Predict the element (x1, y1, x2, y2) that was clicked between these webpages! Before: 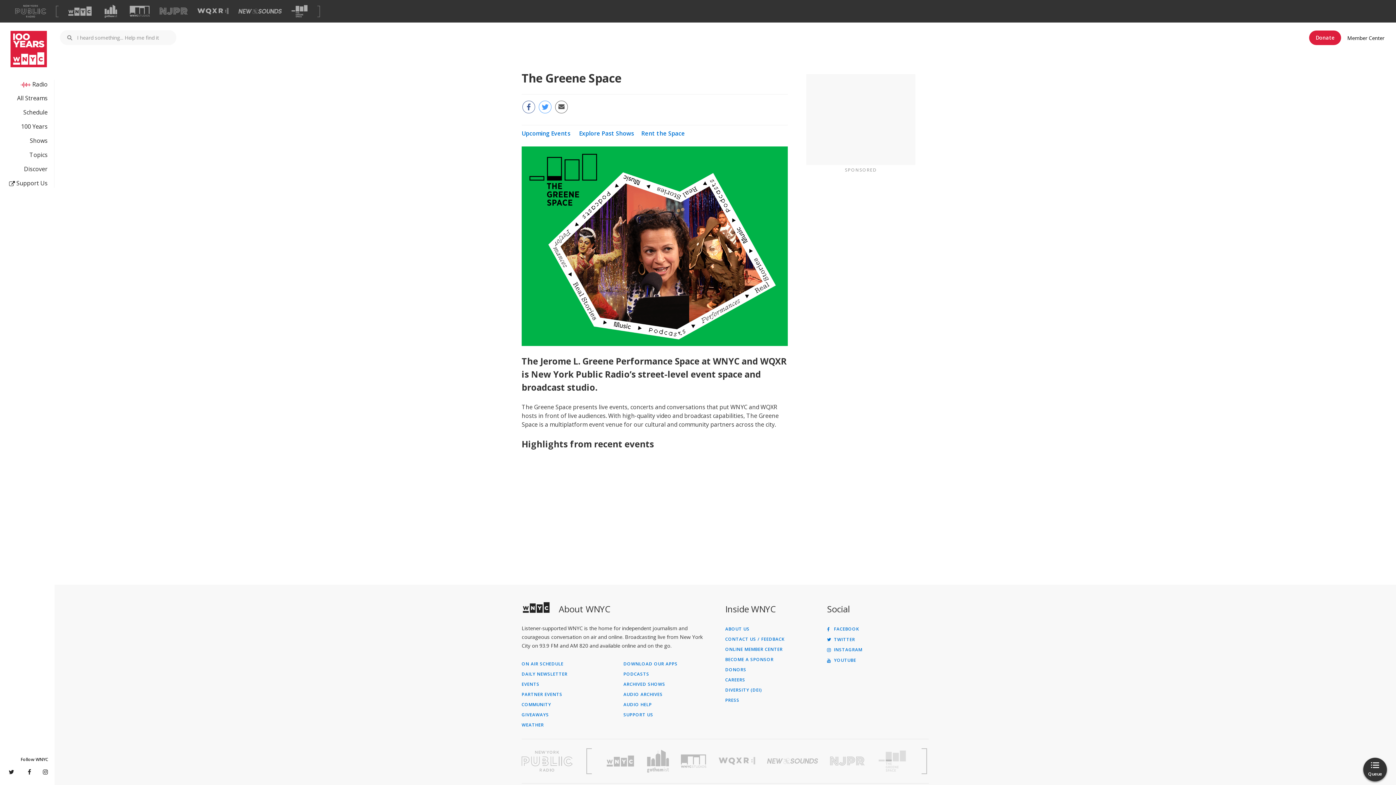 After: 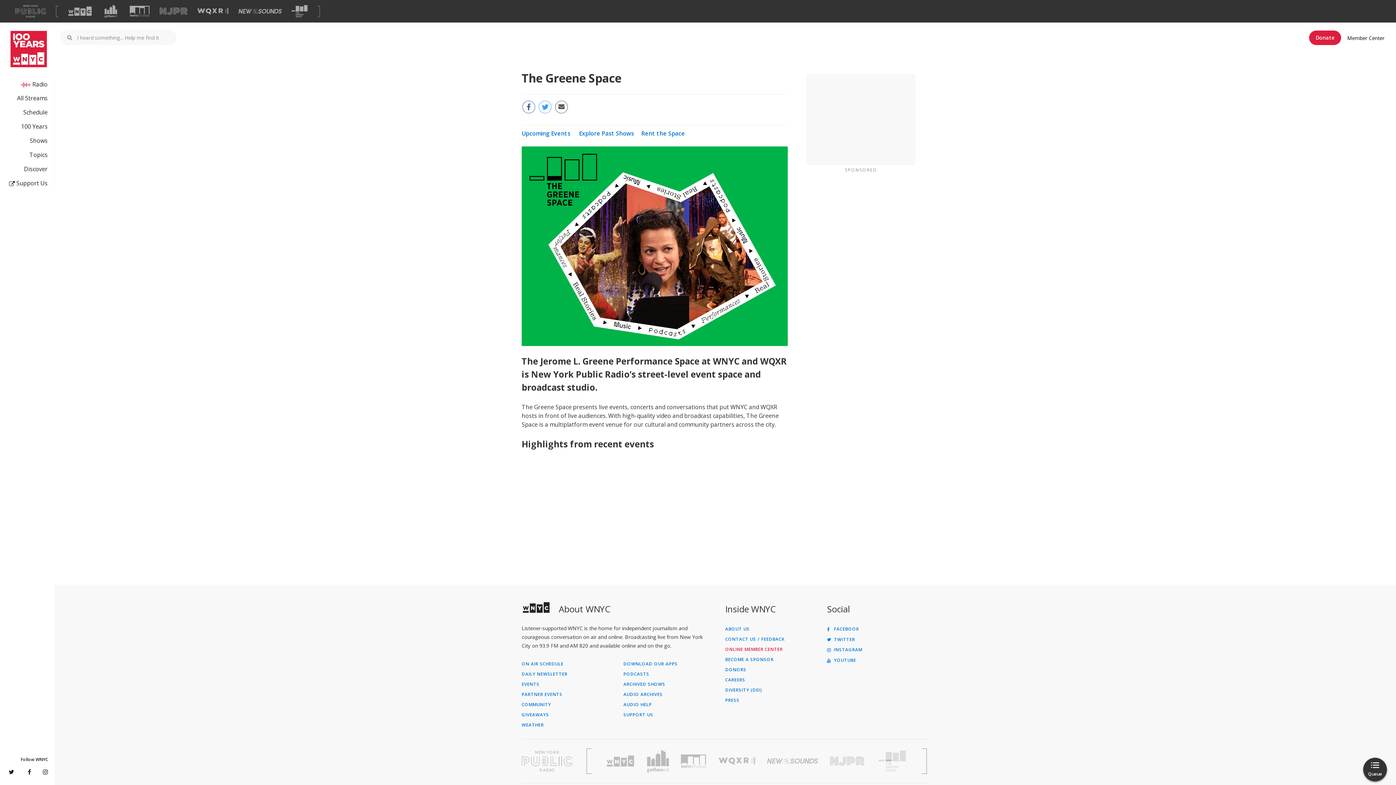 Action: bbox: (725, 647, 821, 651) label: ONLINE MEMBER CENTER